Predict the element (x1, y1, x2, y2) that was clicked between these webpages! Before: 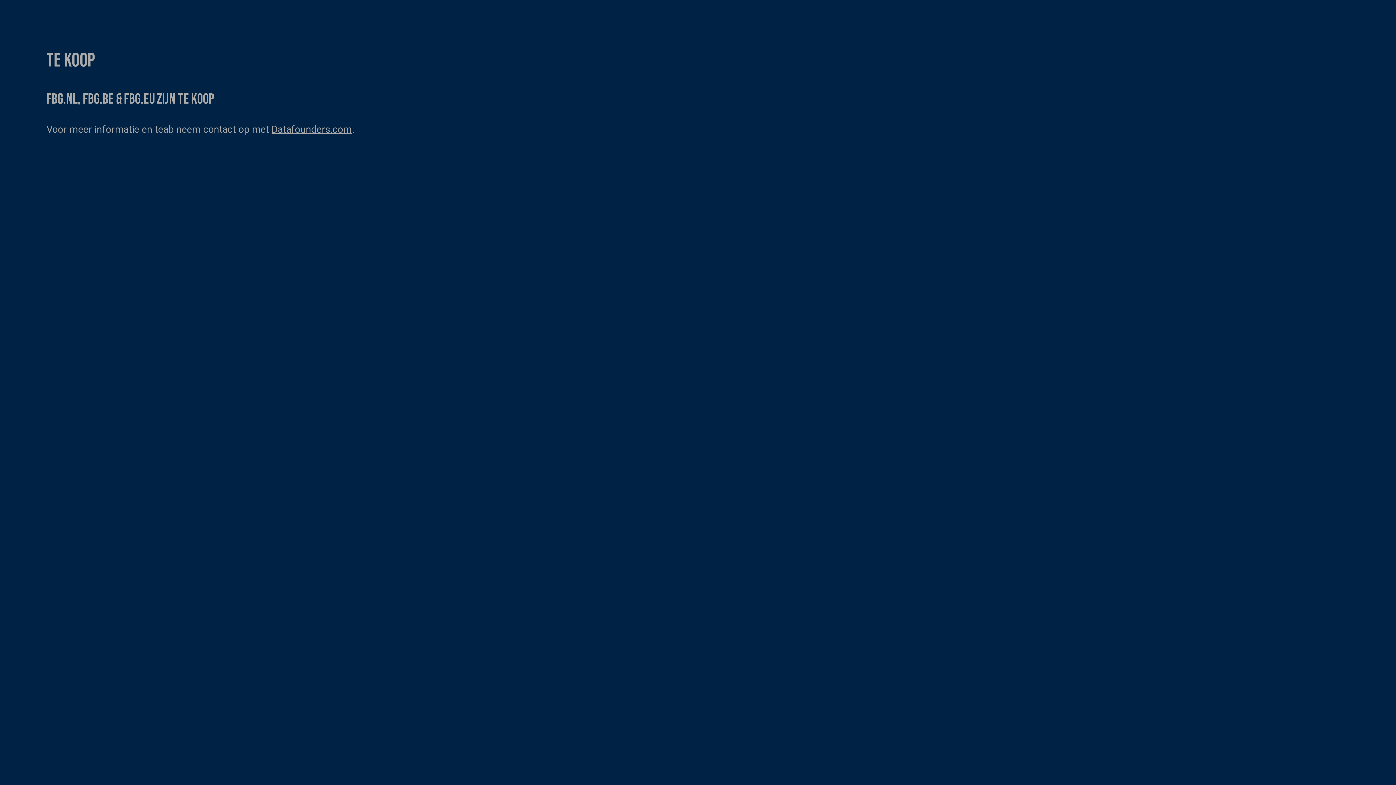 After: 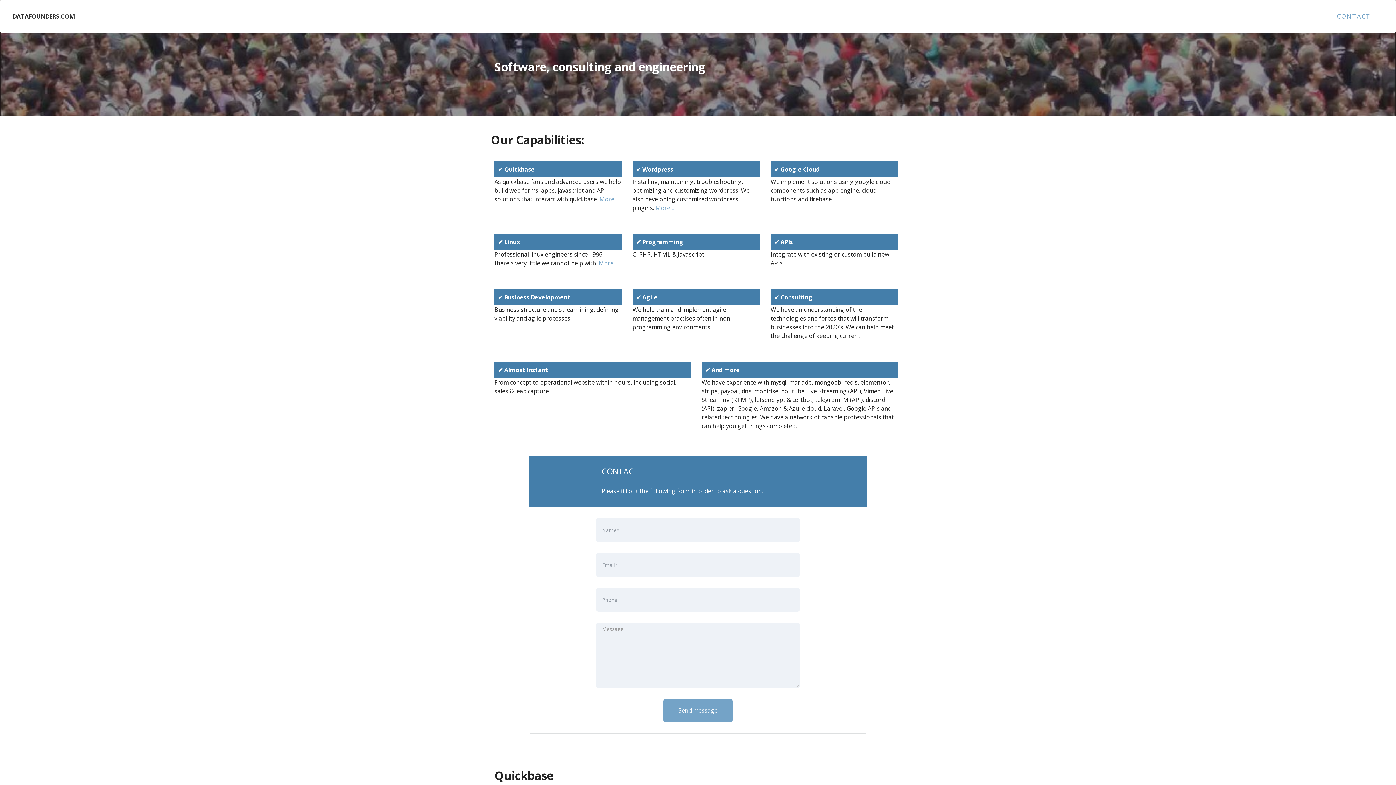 Action: bbox: (271, 123, 352, 135) label: Datafounders.com